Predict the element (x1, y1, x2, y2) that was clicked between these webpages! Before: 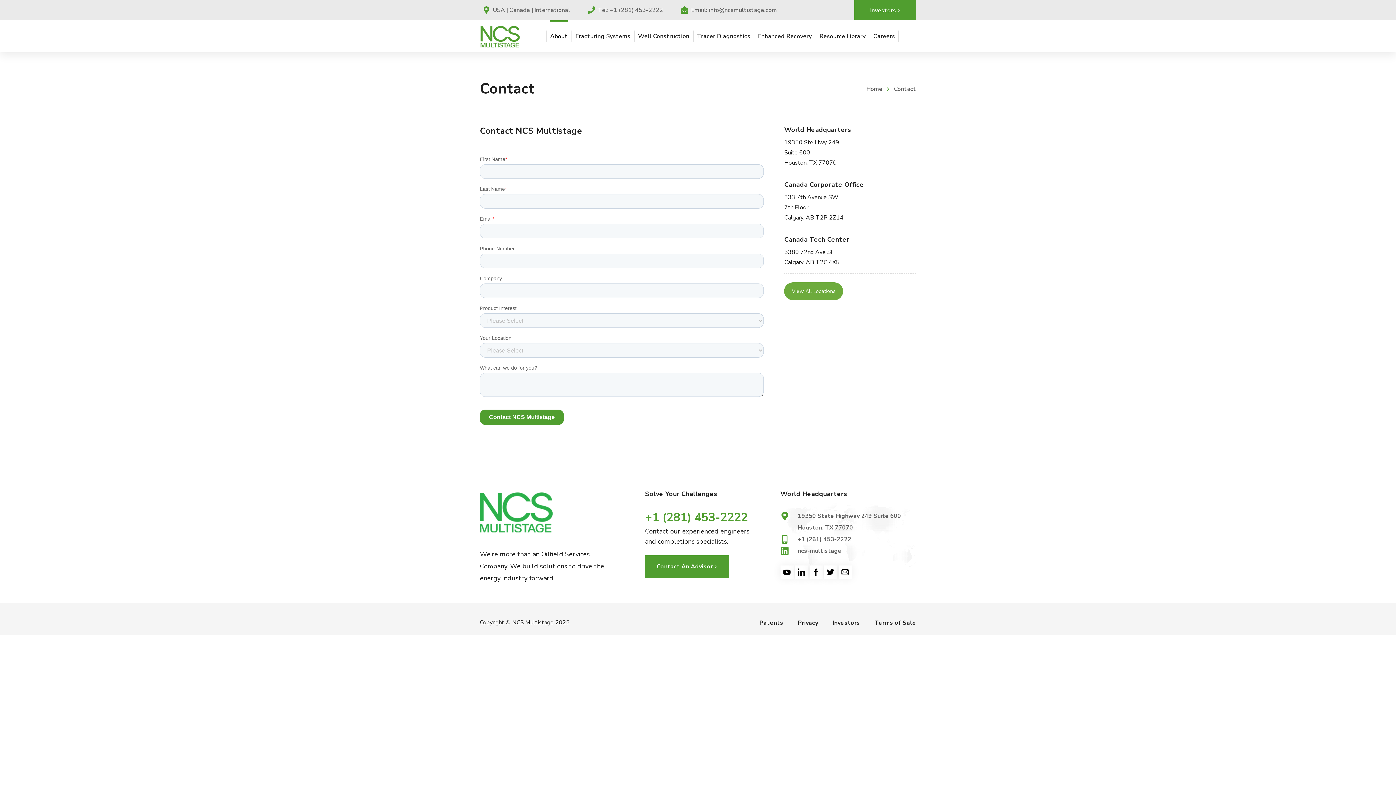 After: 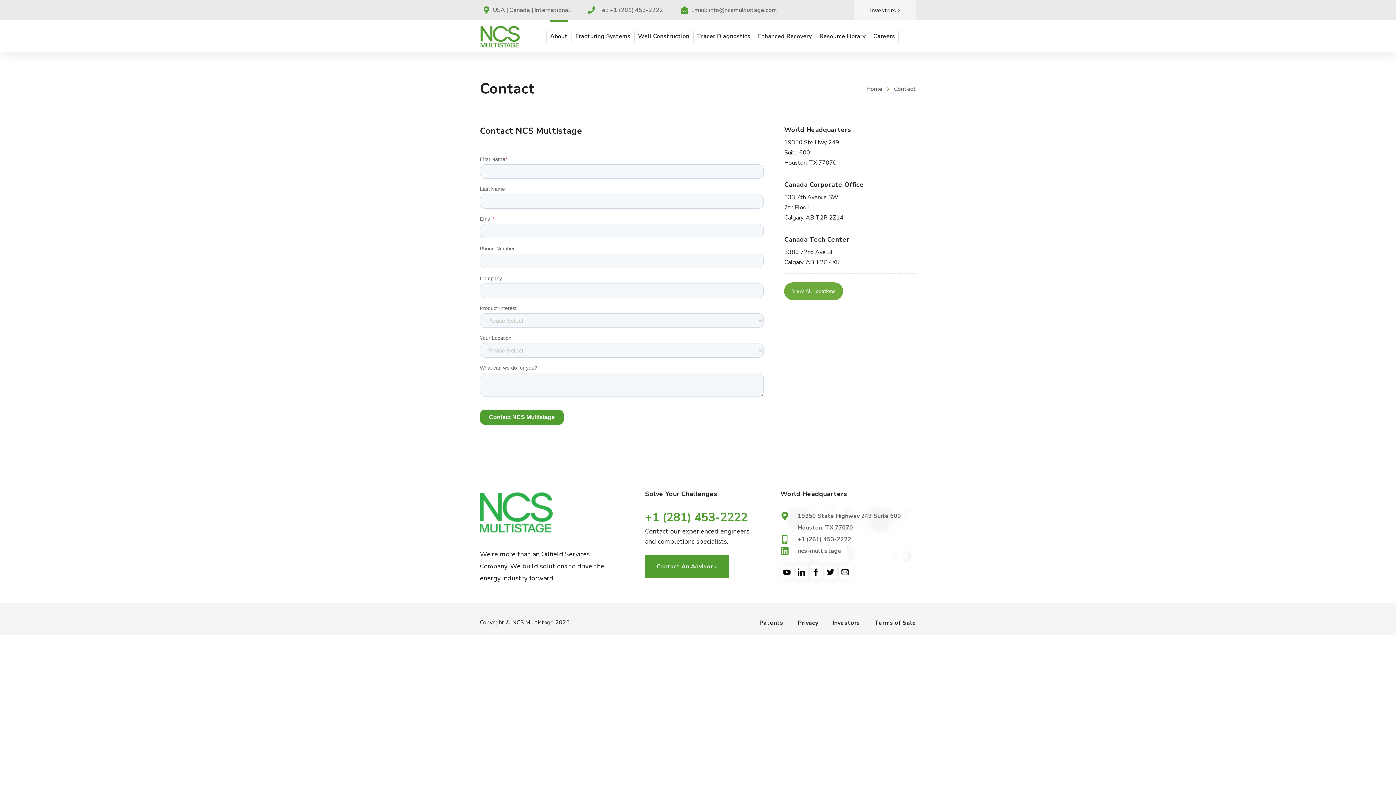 Action: bbox: (854, 0, 916, 20) label: Investors